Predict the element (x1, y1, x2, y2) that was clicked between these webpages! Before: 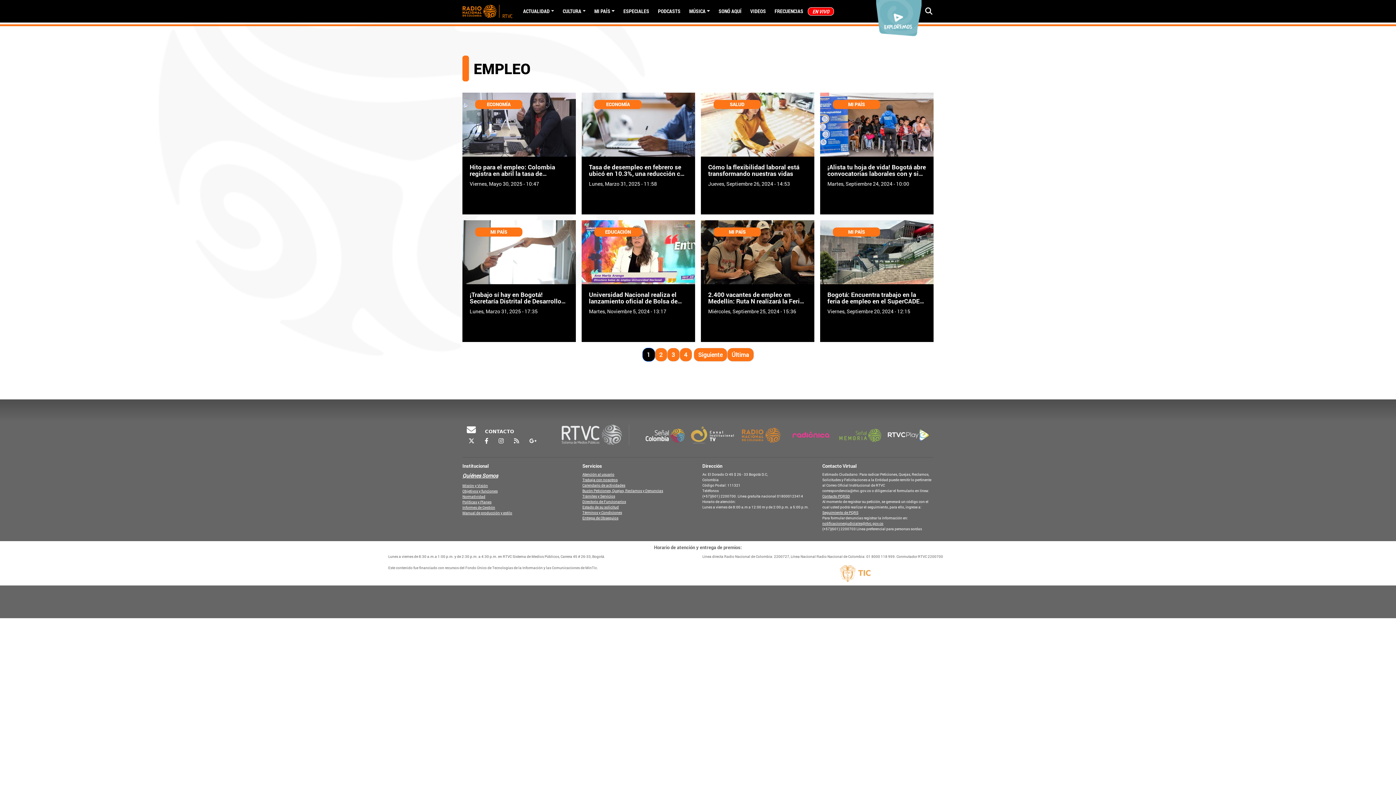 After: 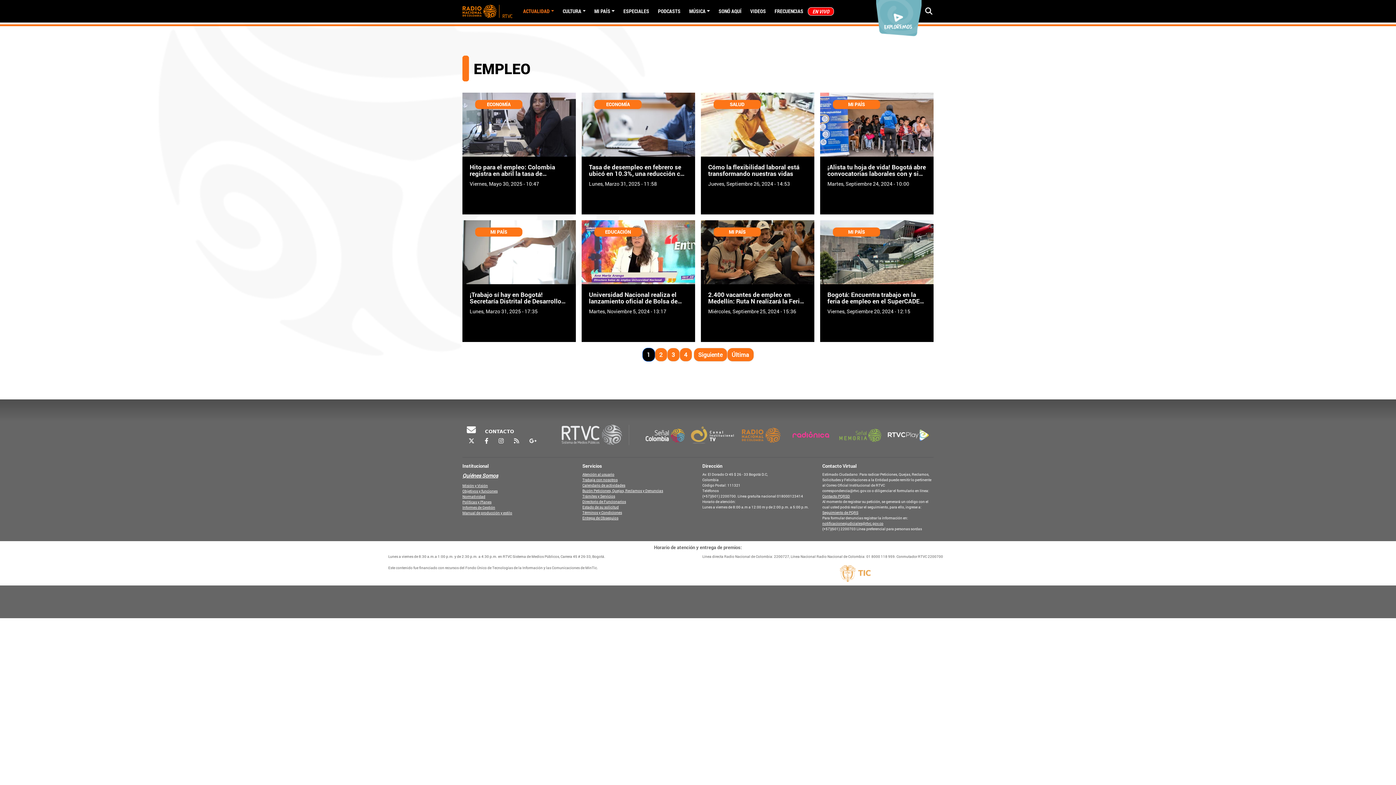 Action: label: ACTUALIDAD bbox: (518, 7, 558, 14)